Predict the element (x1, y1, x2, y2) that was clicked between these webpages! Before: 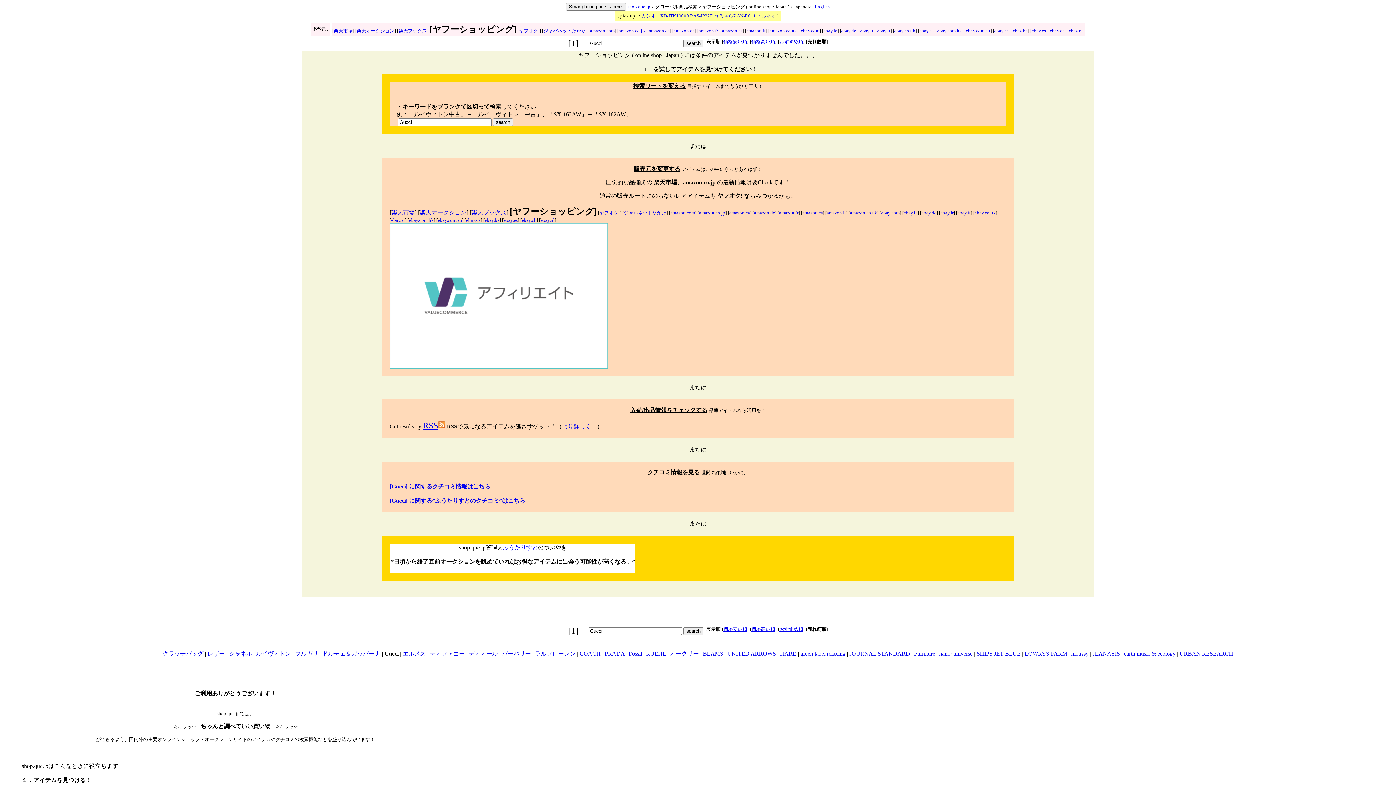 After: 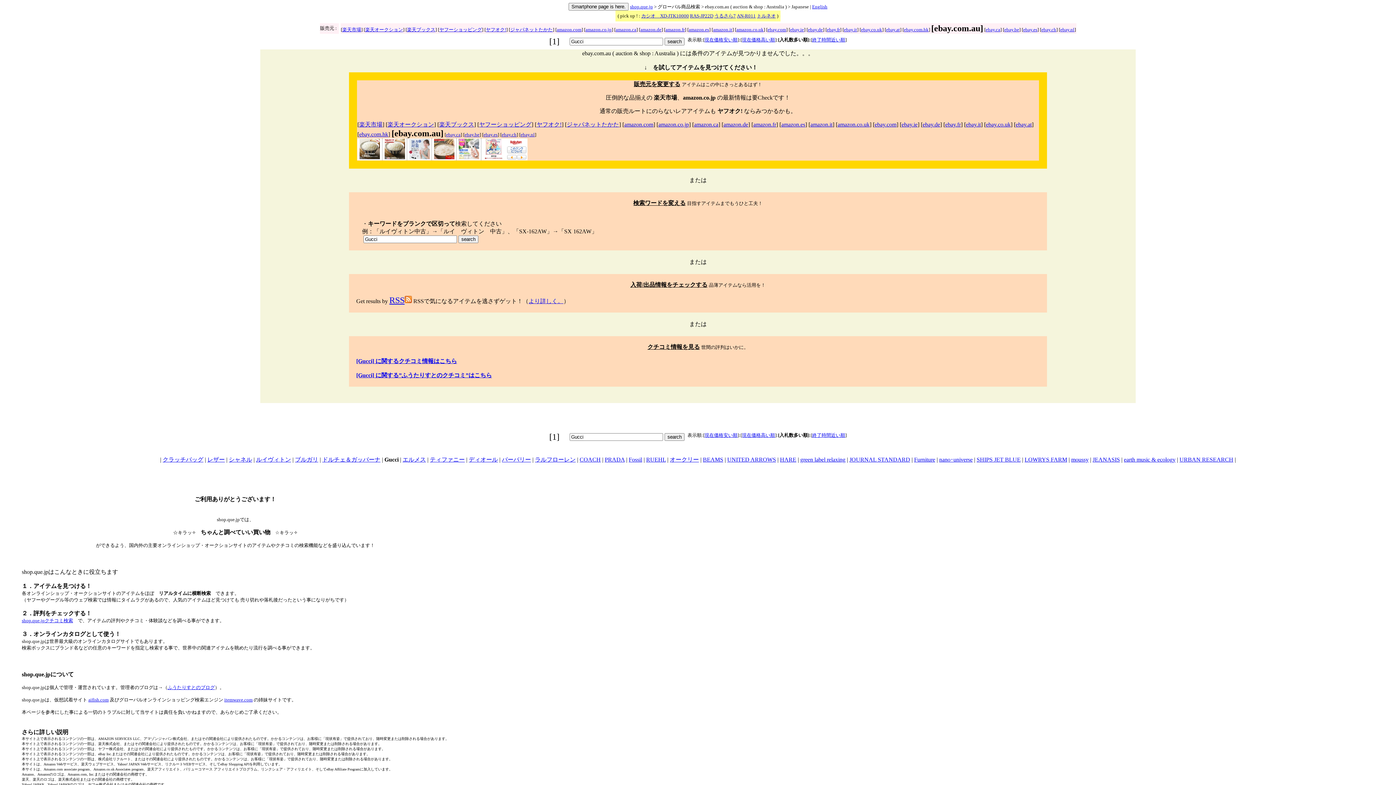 Action: label: ebay.com.au bbox: (437, 217, 462, 222)